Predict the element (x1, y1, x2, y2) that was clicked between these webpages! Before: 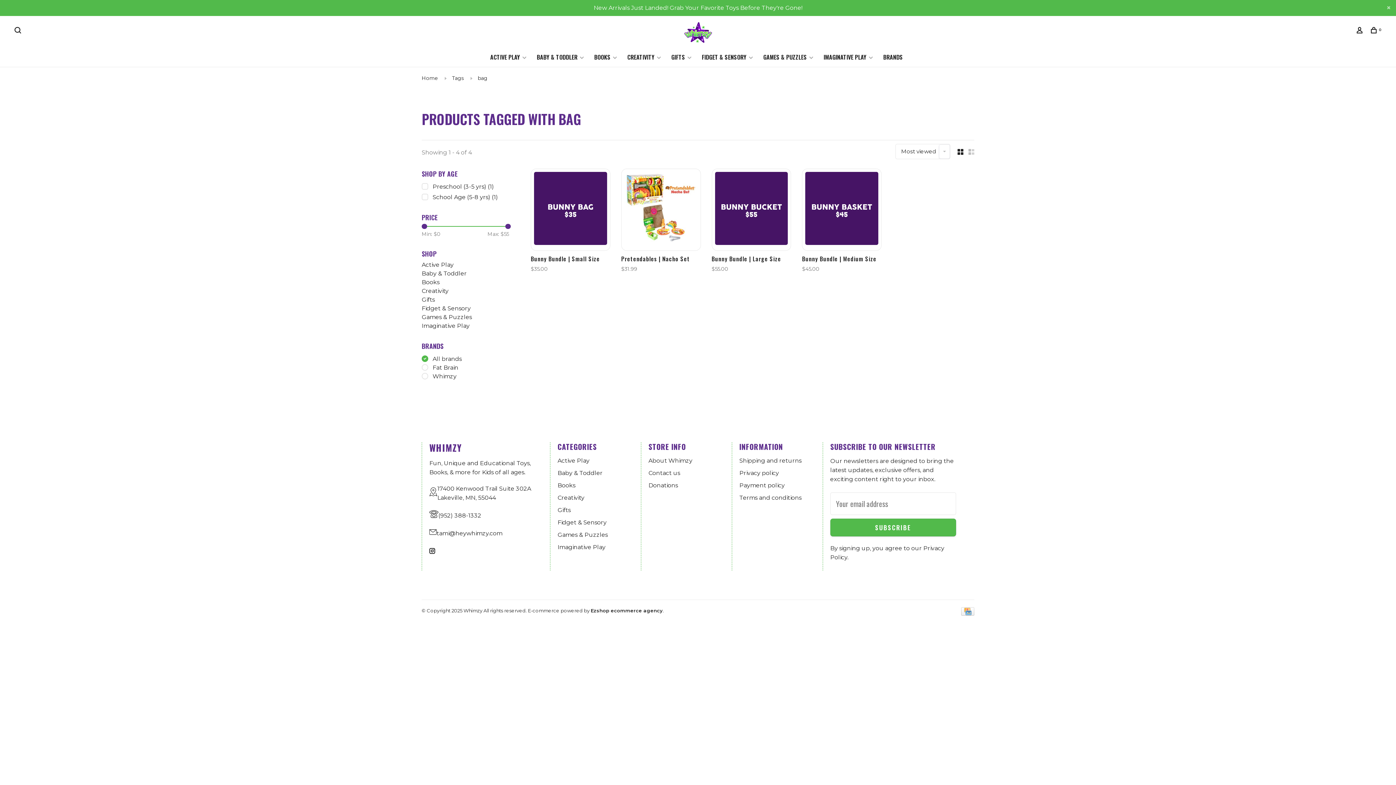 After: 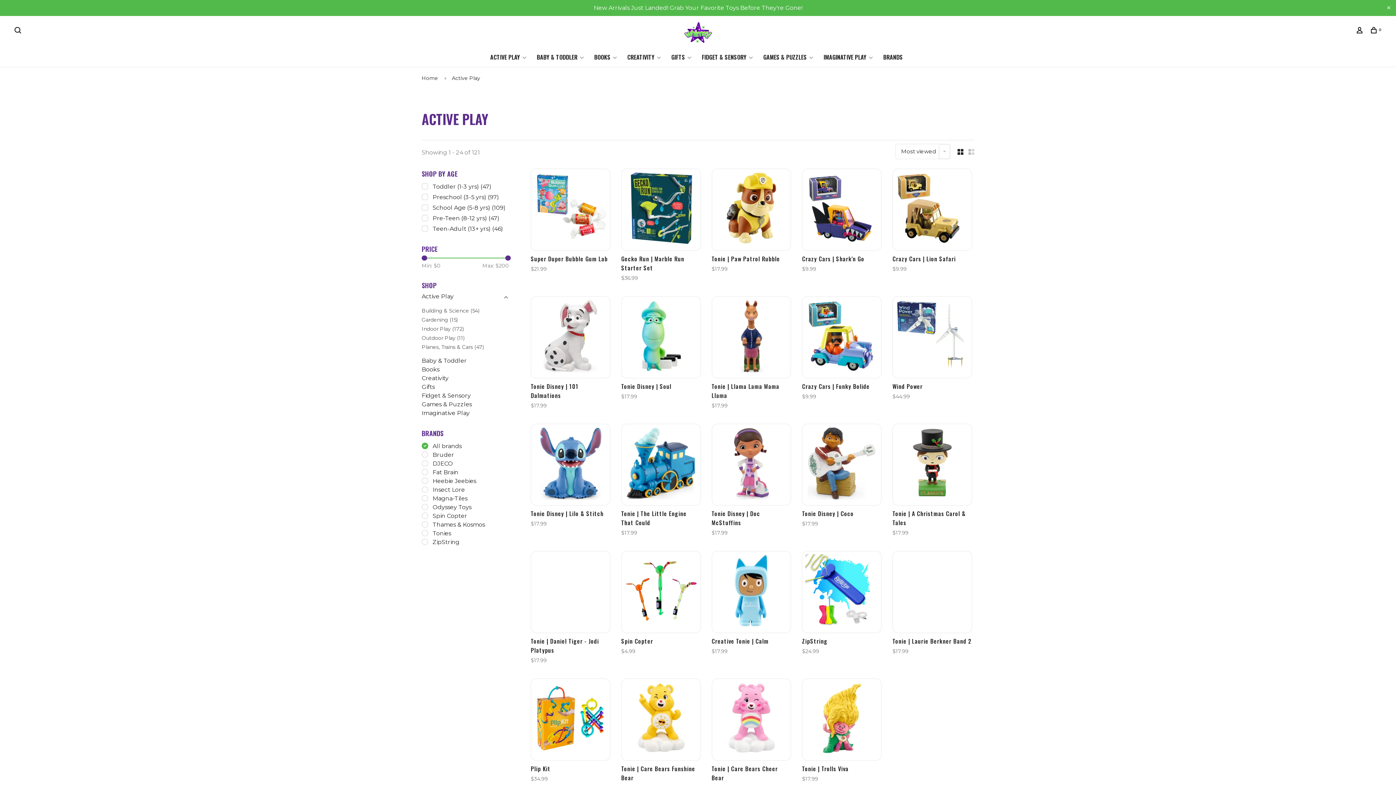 Action: label: Active Play bbox: (557, 457, 589, 464)